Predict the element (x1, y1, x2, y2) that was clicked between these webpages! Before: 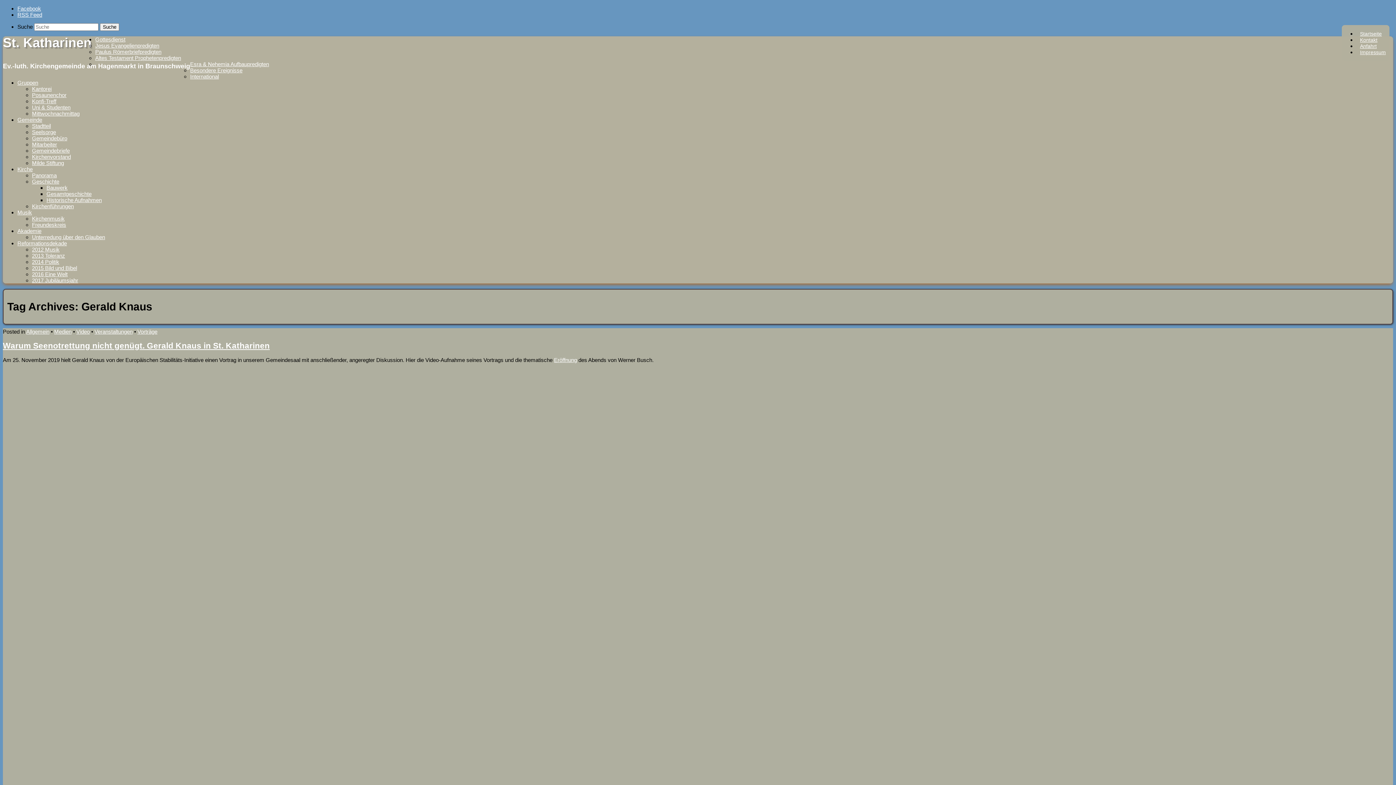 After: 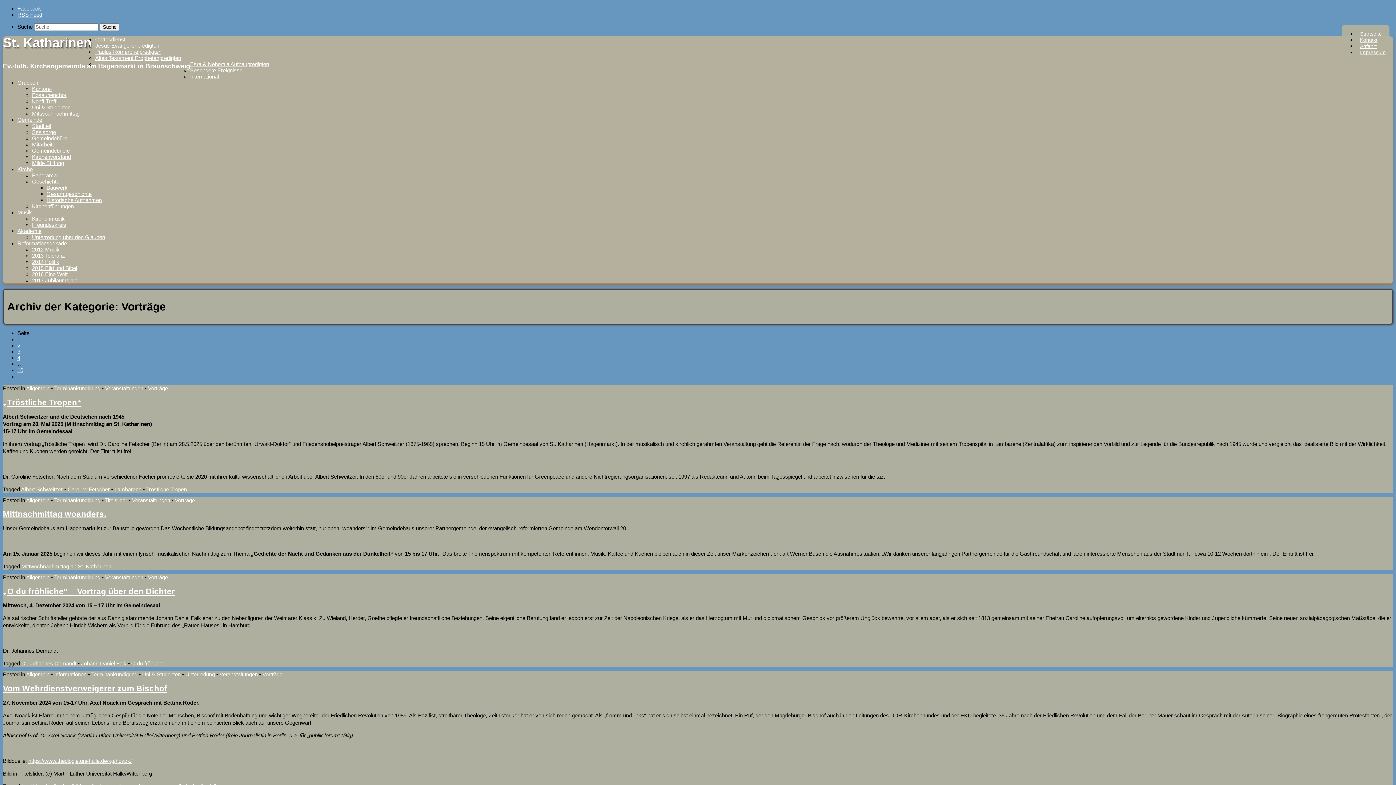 Action: label: Vorträge bbox: (137, 328, 157, 334)